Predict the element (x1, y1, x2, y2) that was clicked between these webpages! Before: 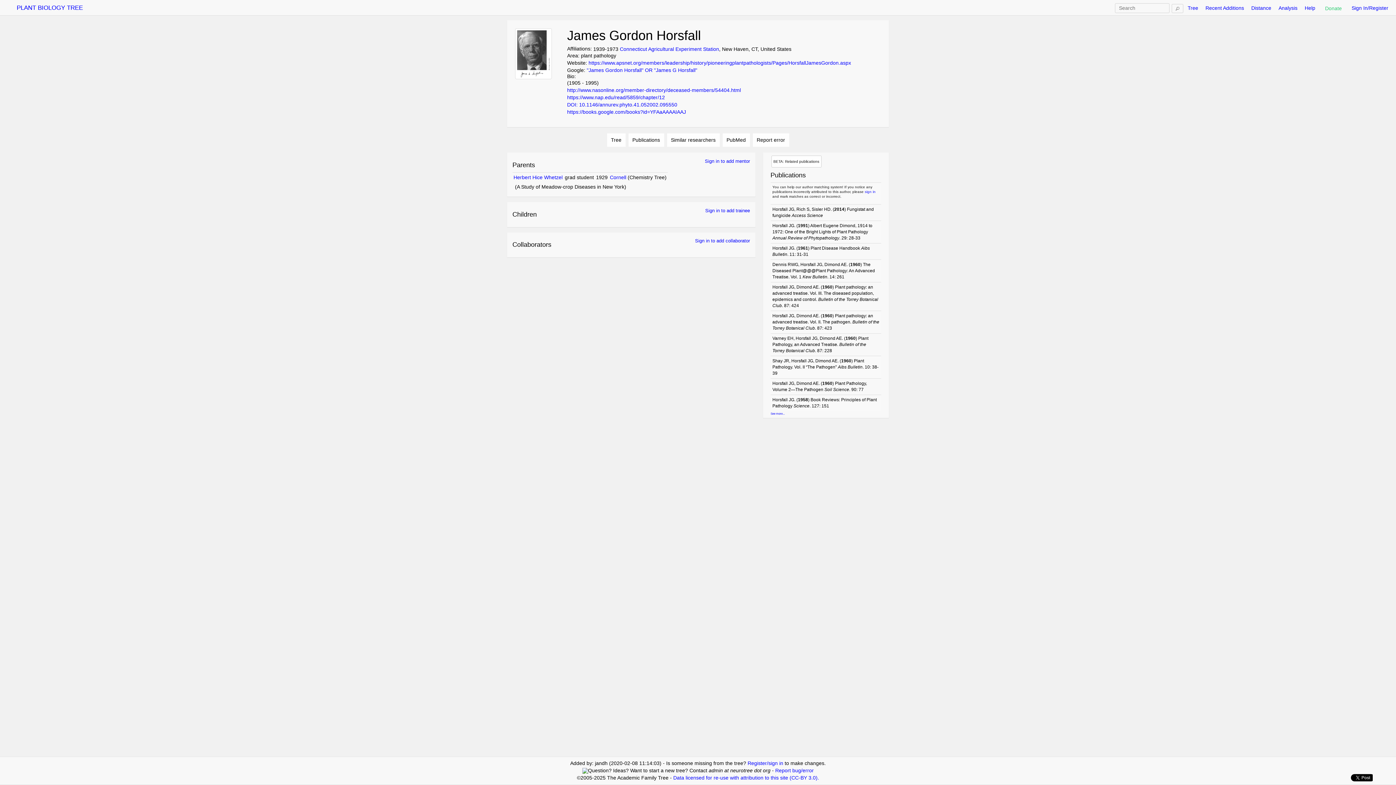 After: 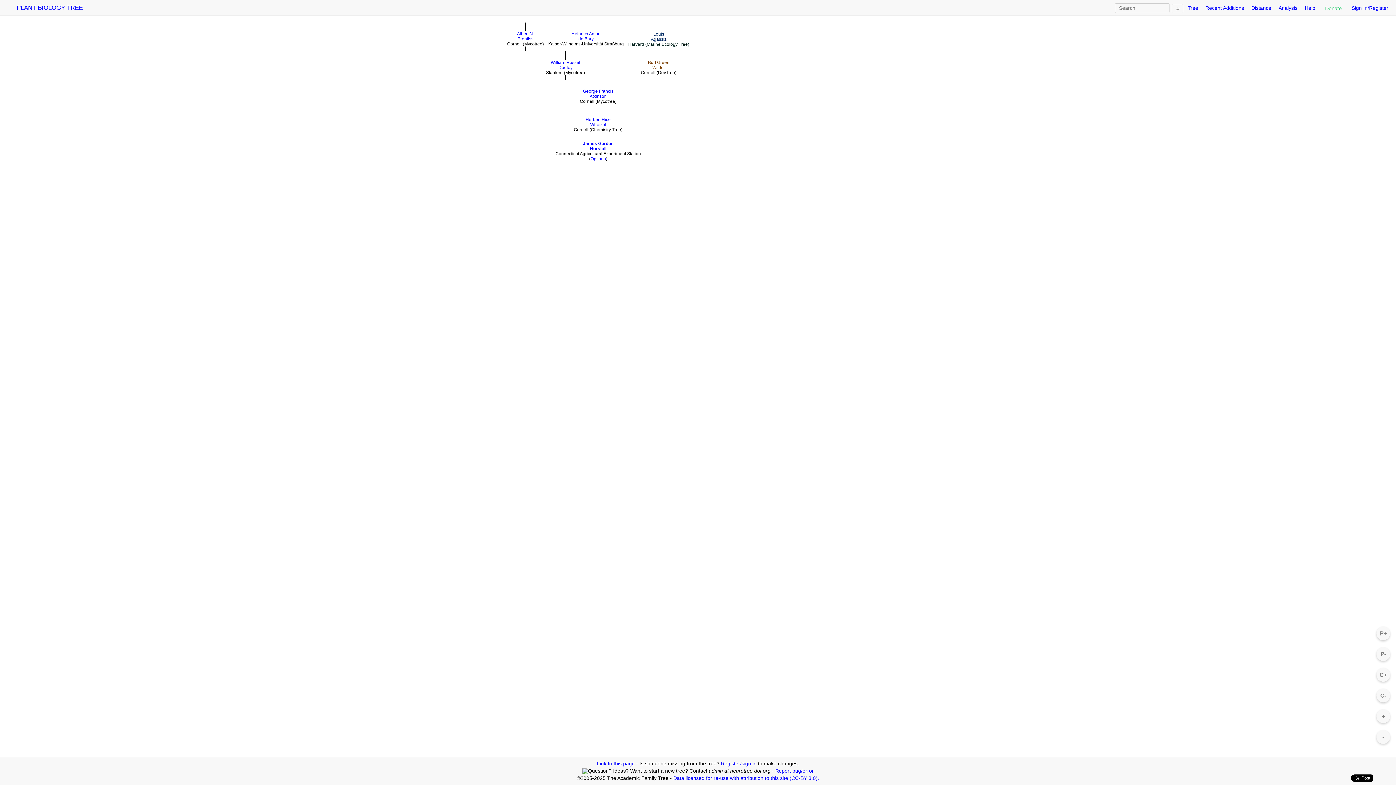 Action: label: Tree bbox: (607, 133, 625, 146)